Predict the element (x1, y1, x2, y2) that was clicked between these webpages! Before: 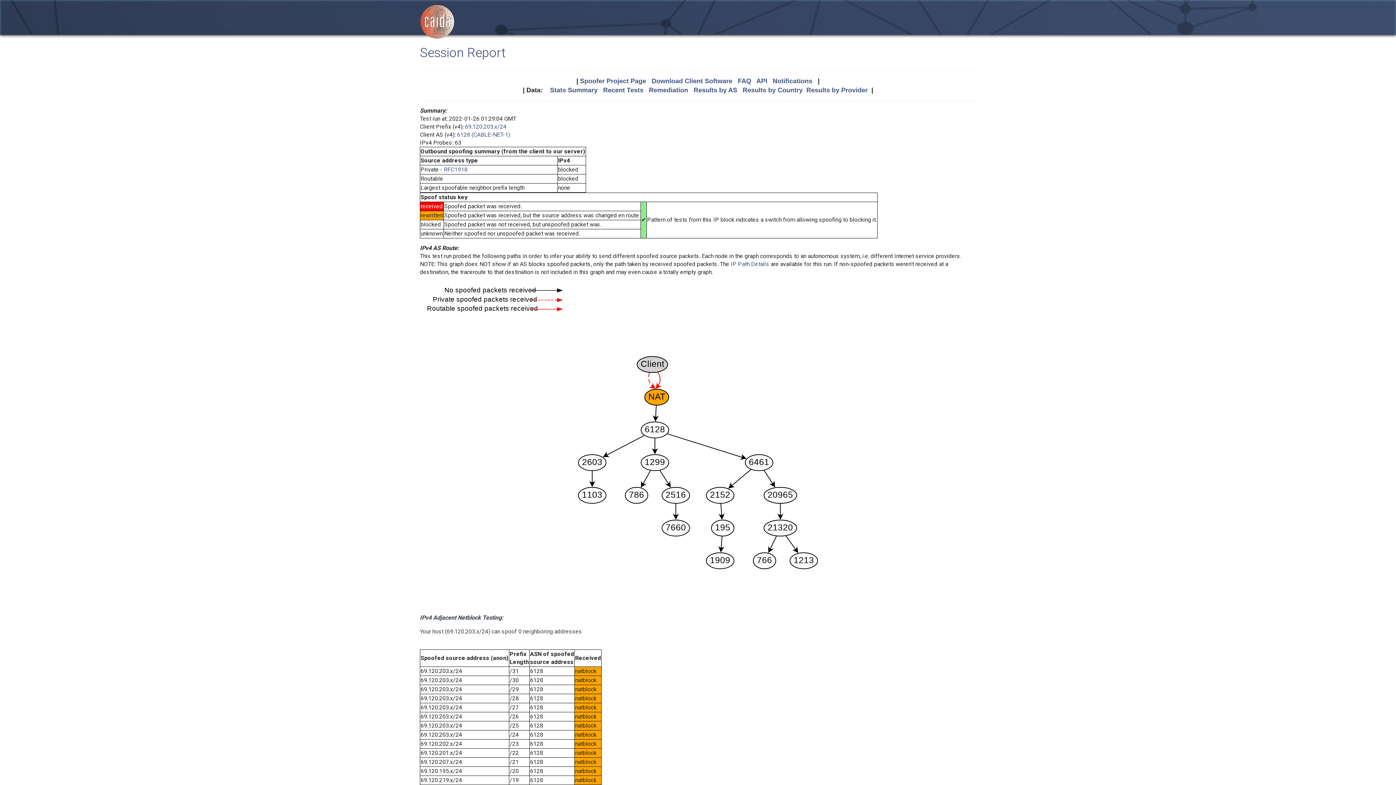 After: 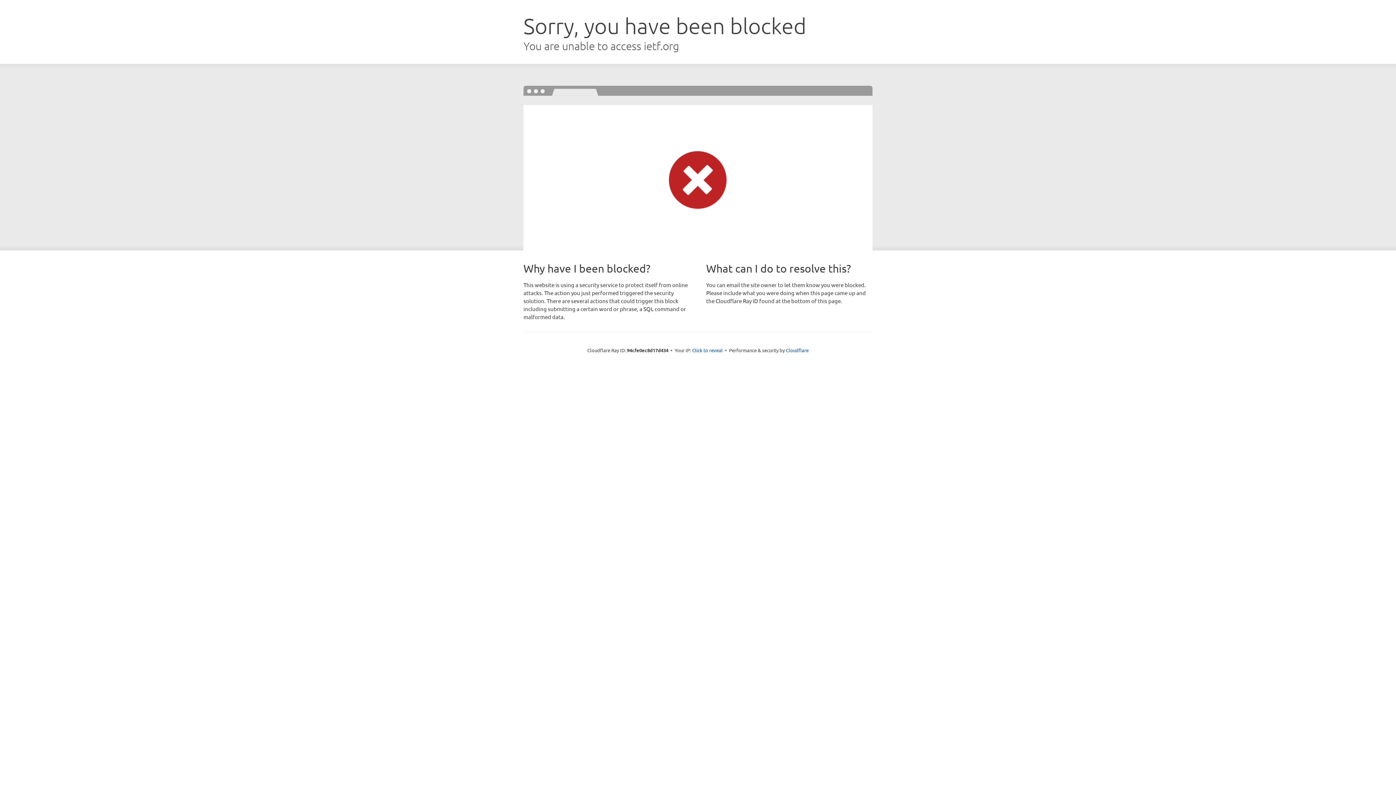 Action: bbox: (444, 166, 467, 173) label: RFC1918